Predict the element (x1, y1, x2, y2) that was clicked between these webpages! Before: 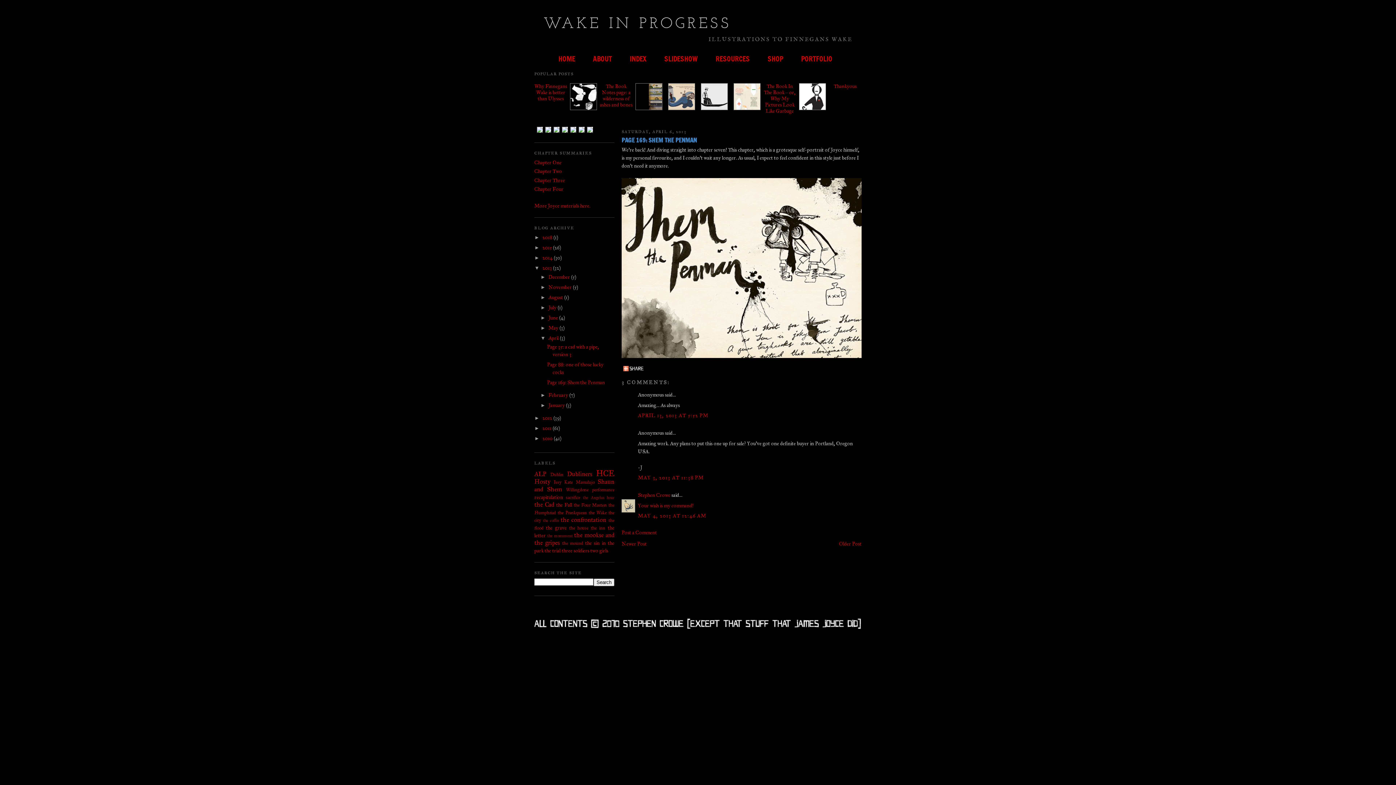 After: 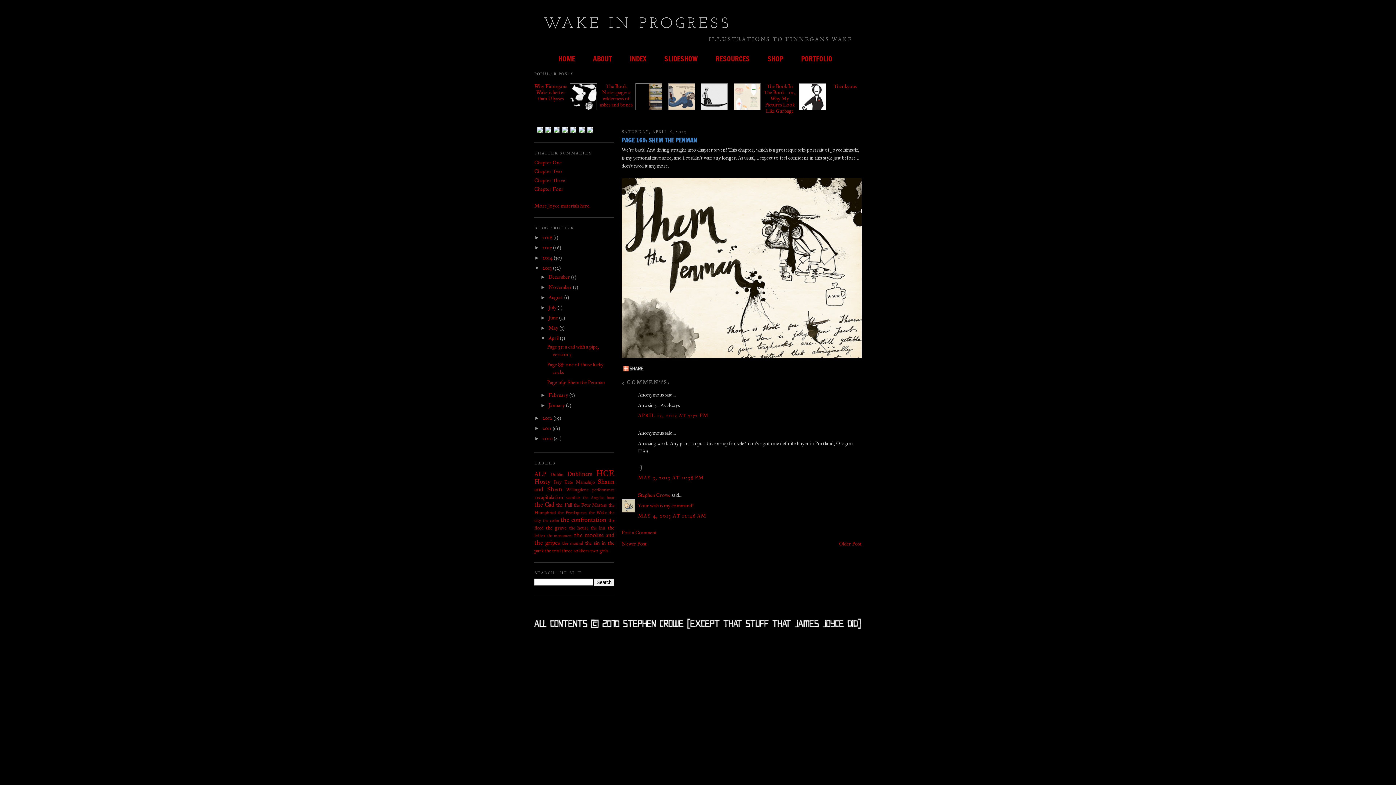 Action: bbox: (701, 105, 728, 111)